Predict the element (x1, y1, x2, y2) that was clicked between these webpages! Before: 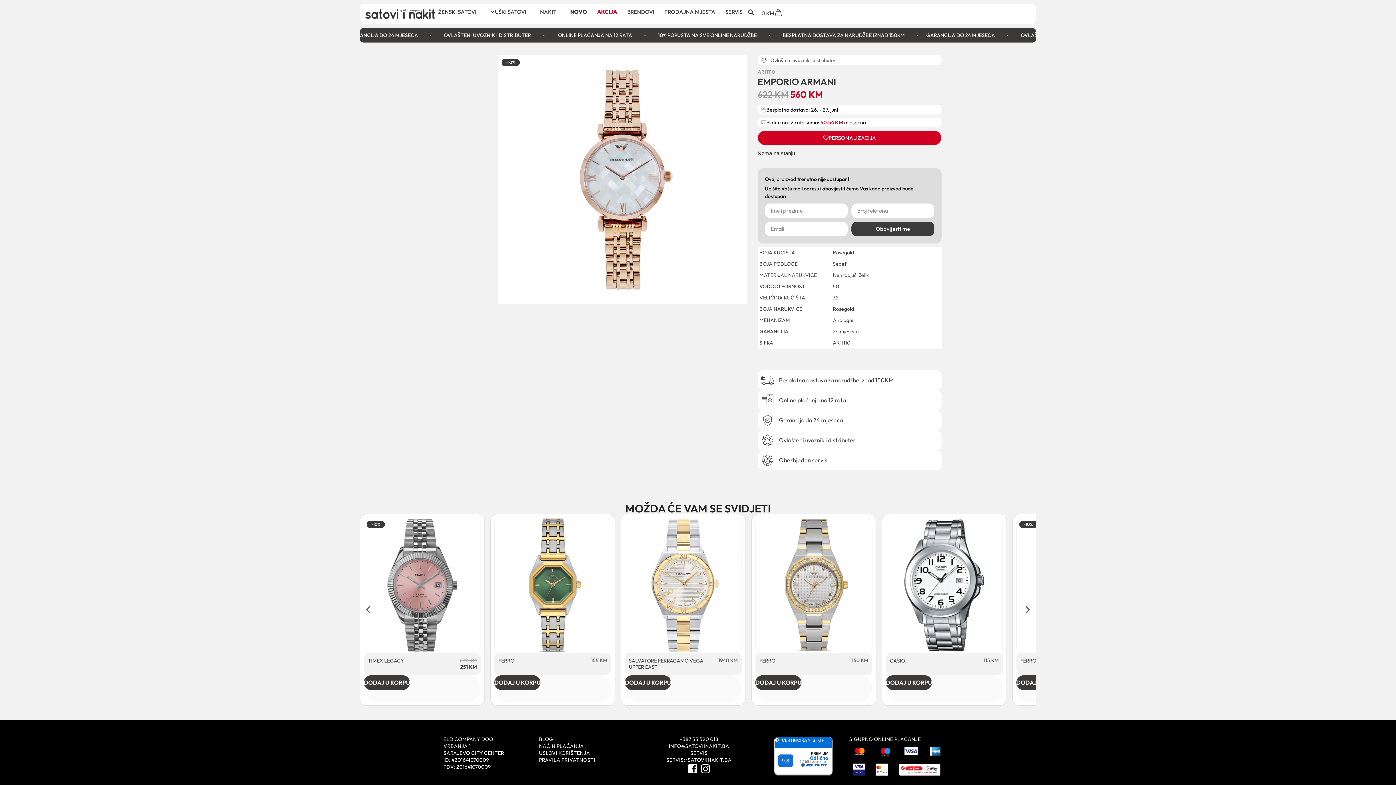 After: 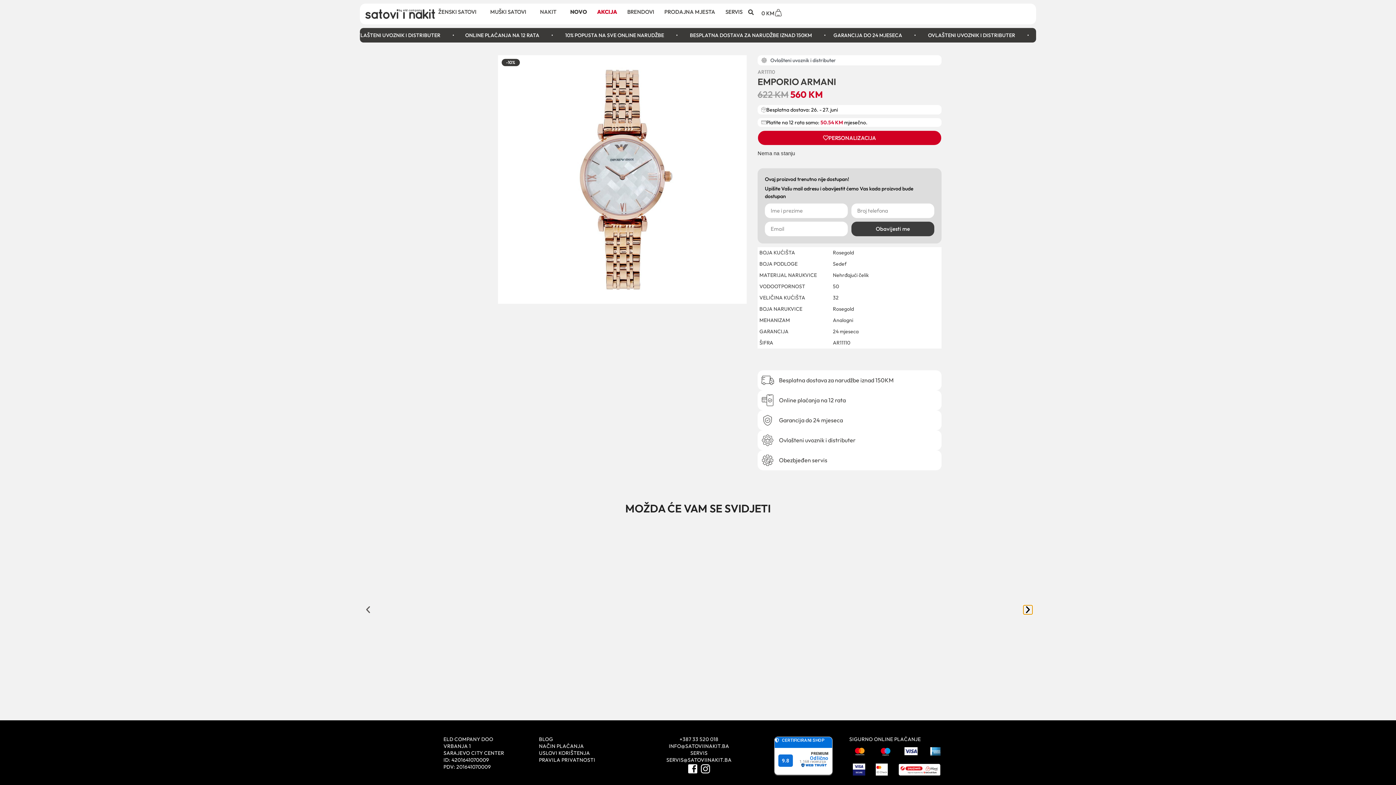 Action: label: Next slide bbox: (1023, 605, 1032, 614)